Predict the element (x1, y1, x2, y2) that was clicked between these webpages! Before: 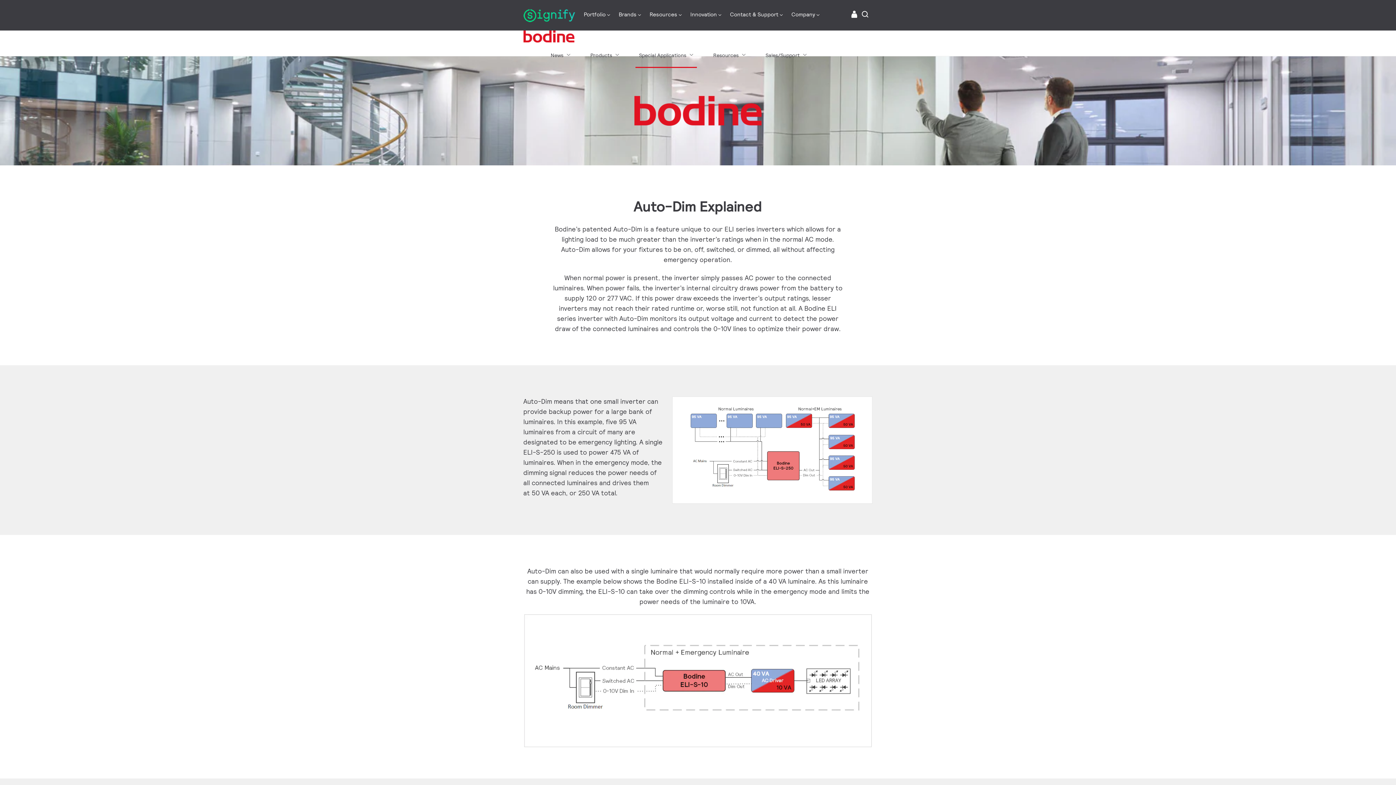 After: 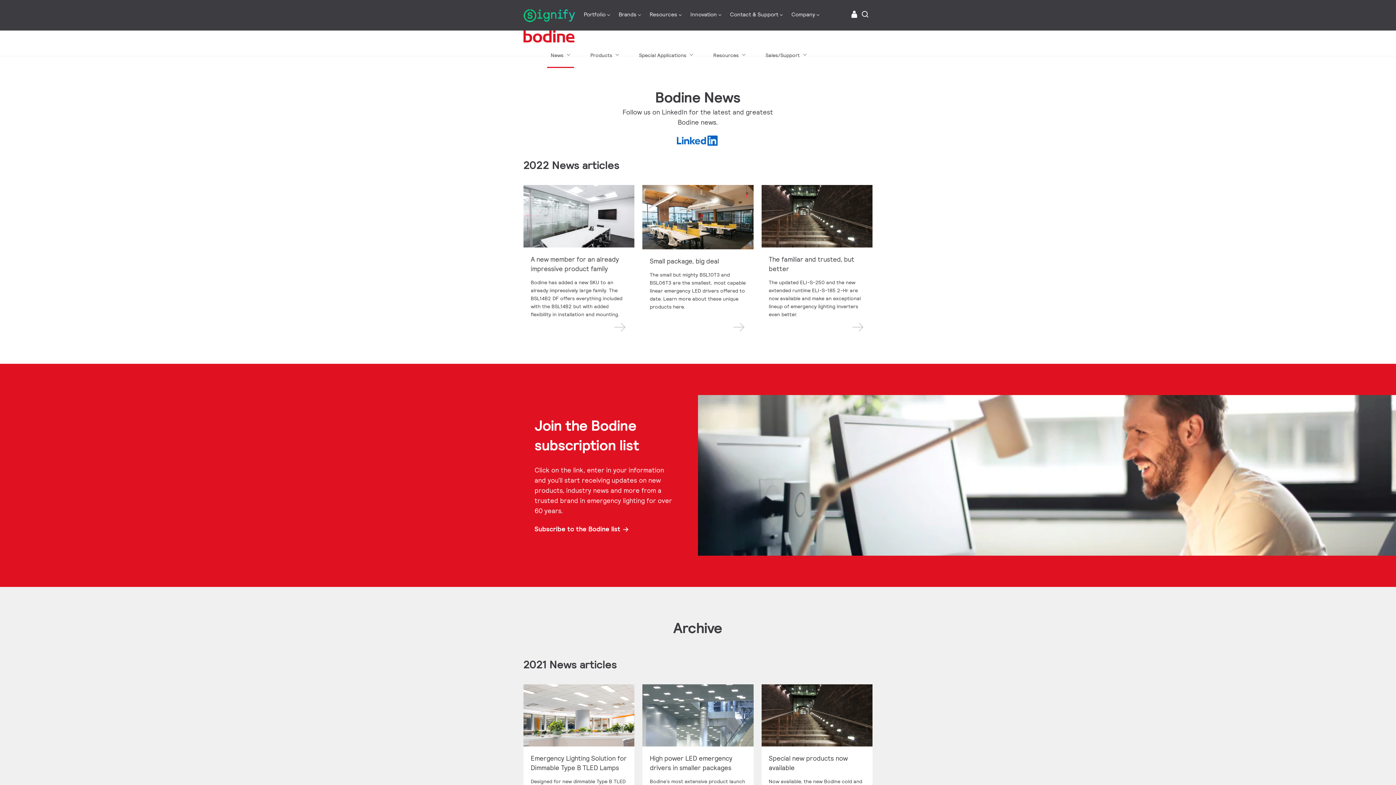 Action: label: News bbox: (550, 42, 563, 67)